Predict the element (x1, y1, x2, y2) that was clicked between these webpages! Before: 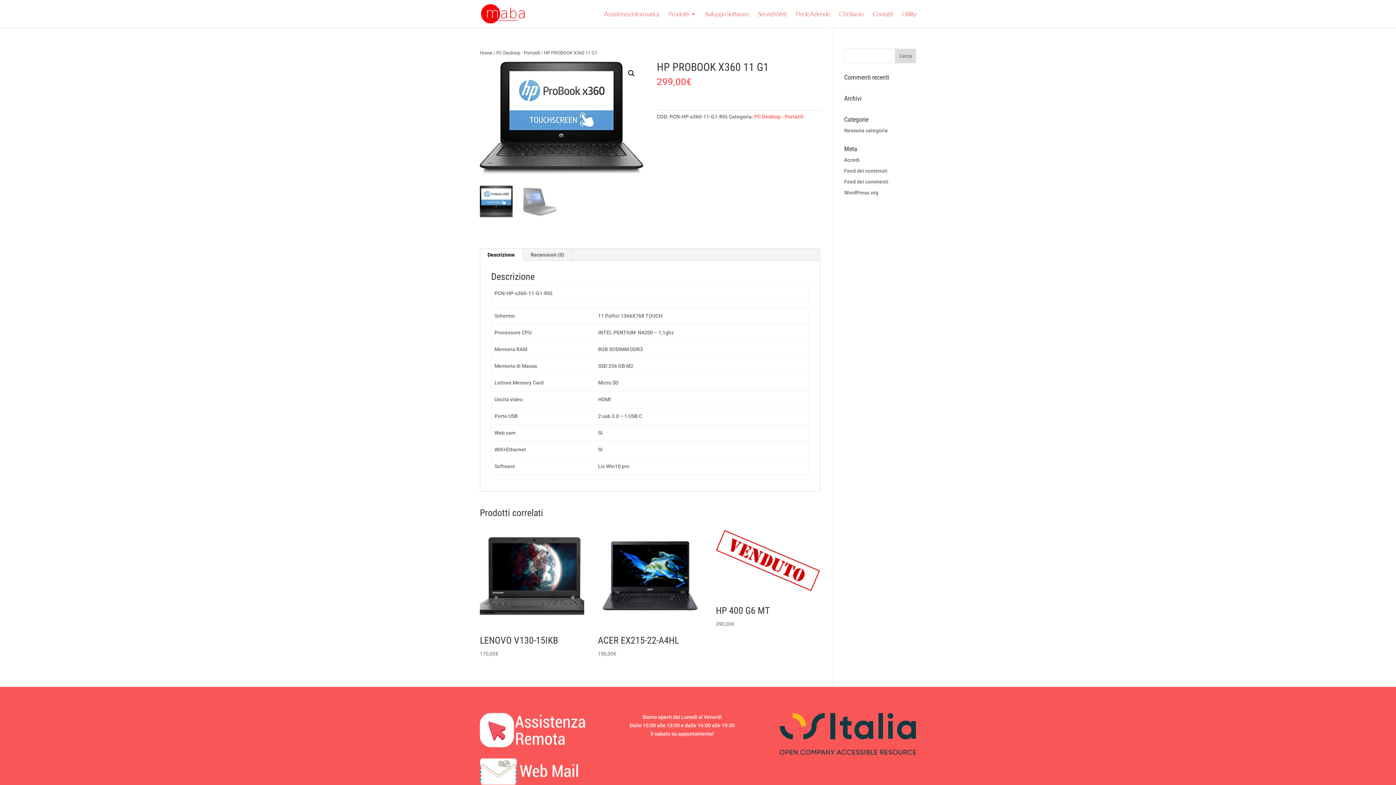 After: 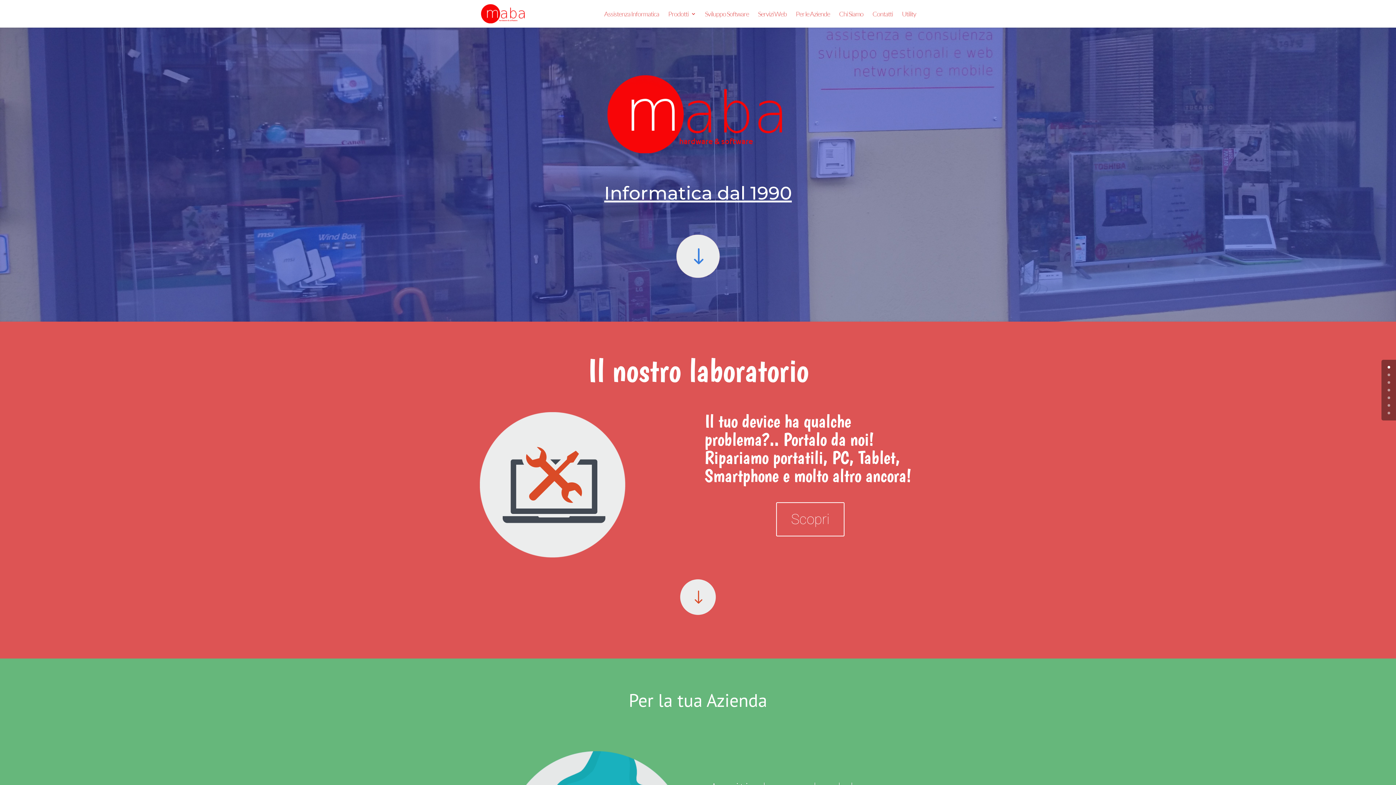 Action: label: Home bbox: (480, 50, 492, 55)